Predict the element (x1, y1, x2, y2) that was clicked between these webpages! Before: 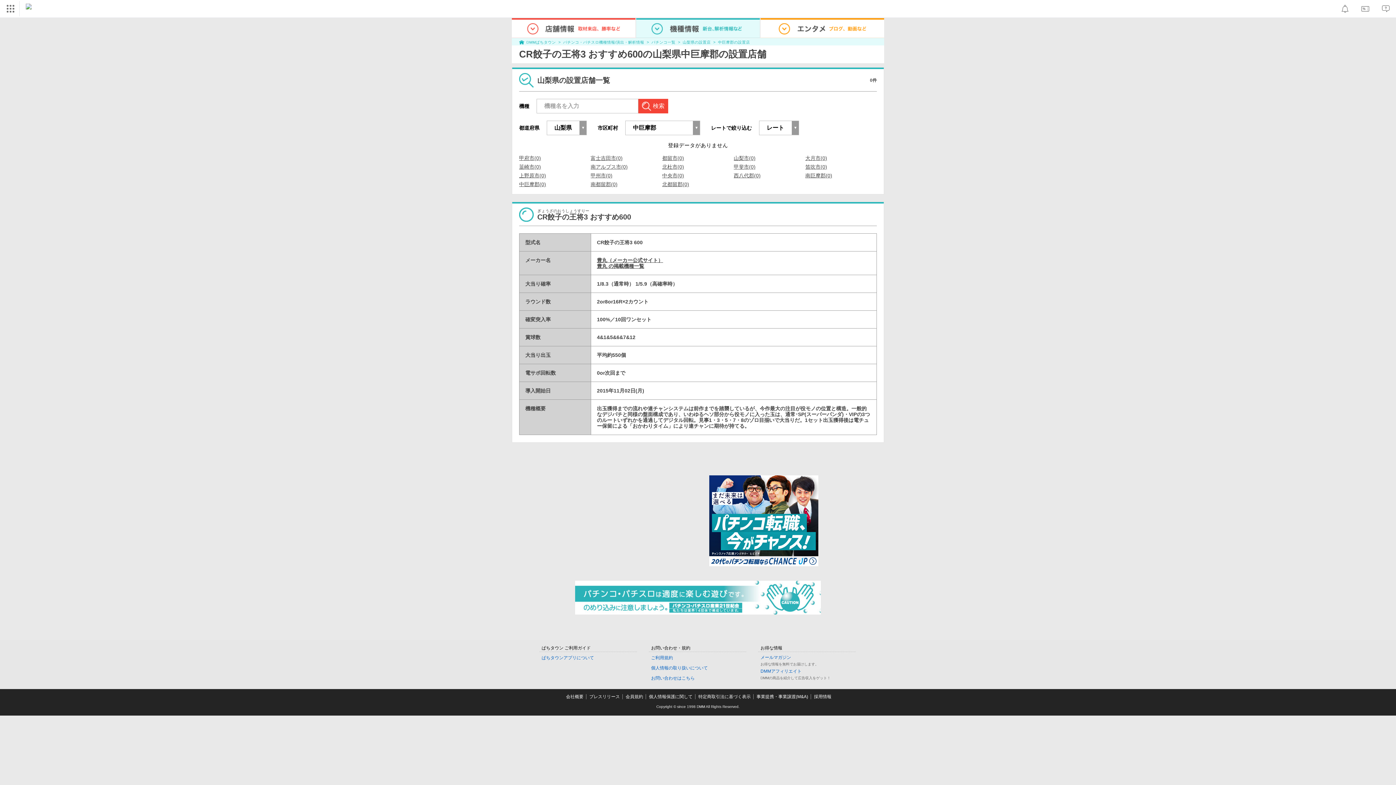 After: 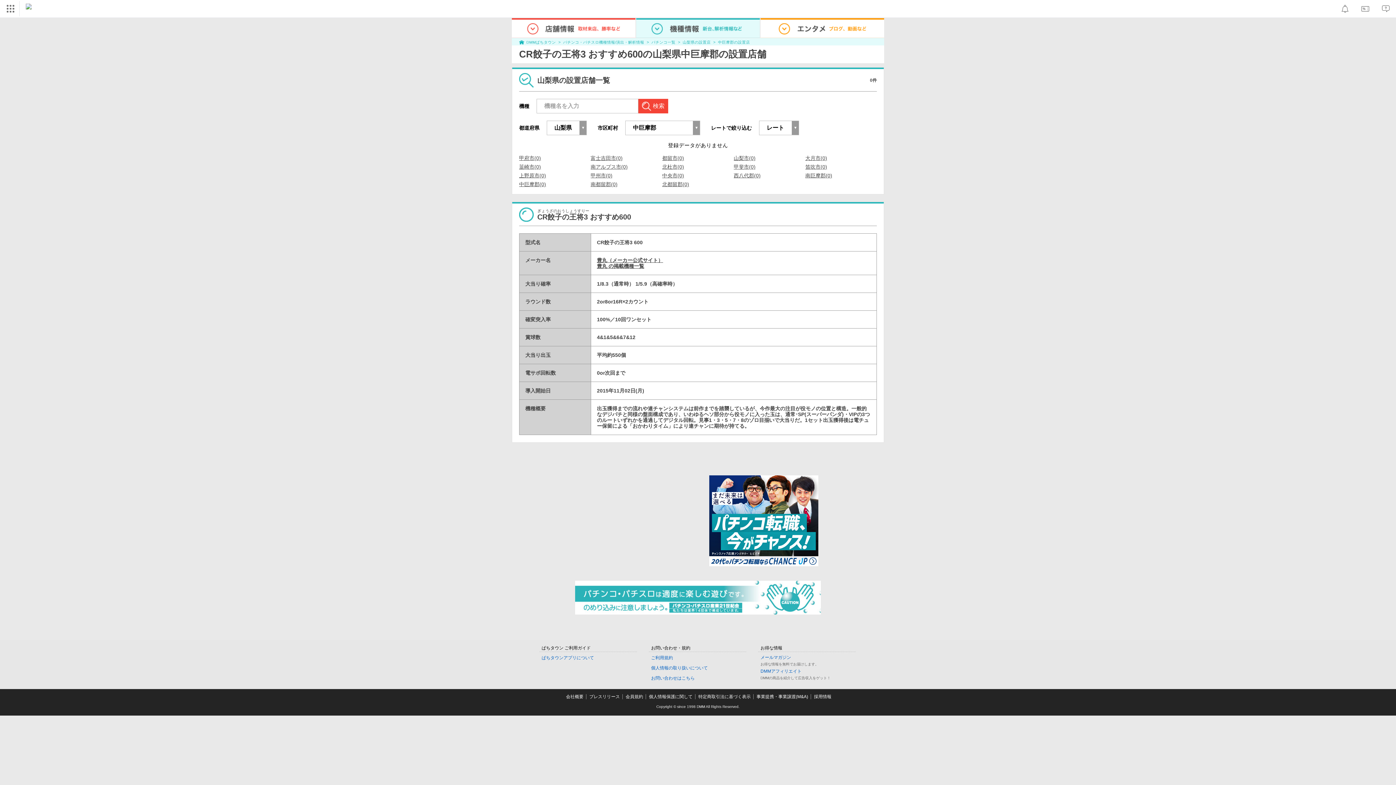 Action: bbox: (709, 475, 818, 566)